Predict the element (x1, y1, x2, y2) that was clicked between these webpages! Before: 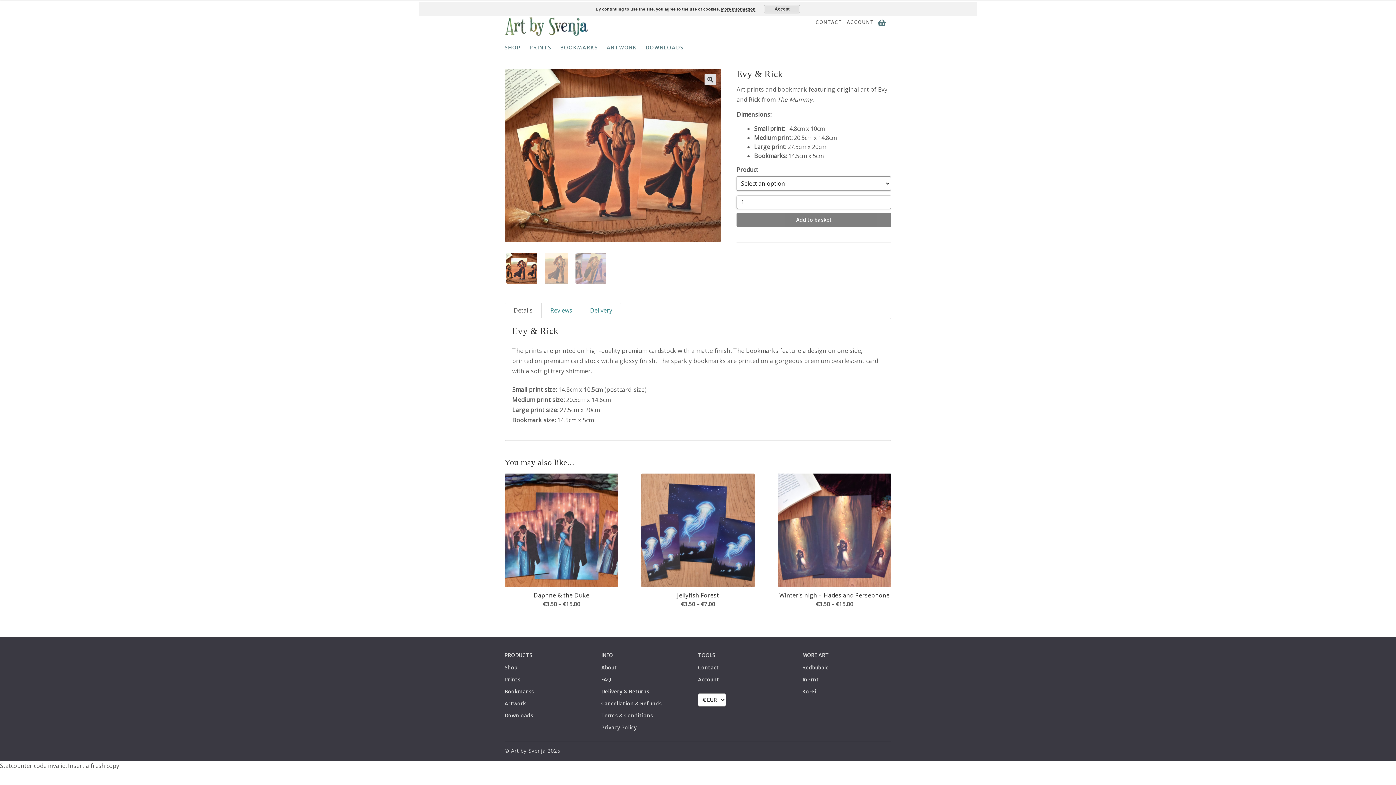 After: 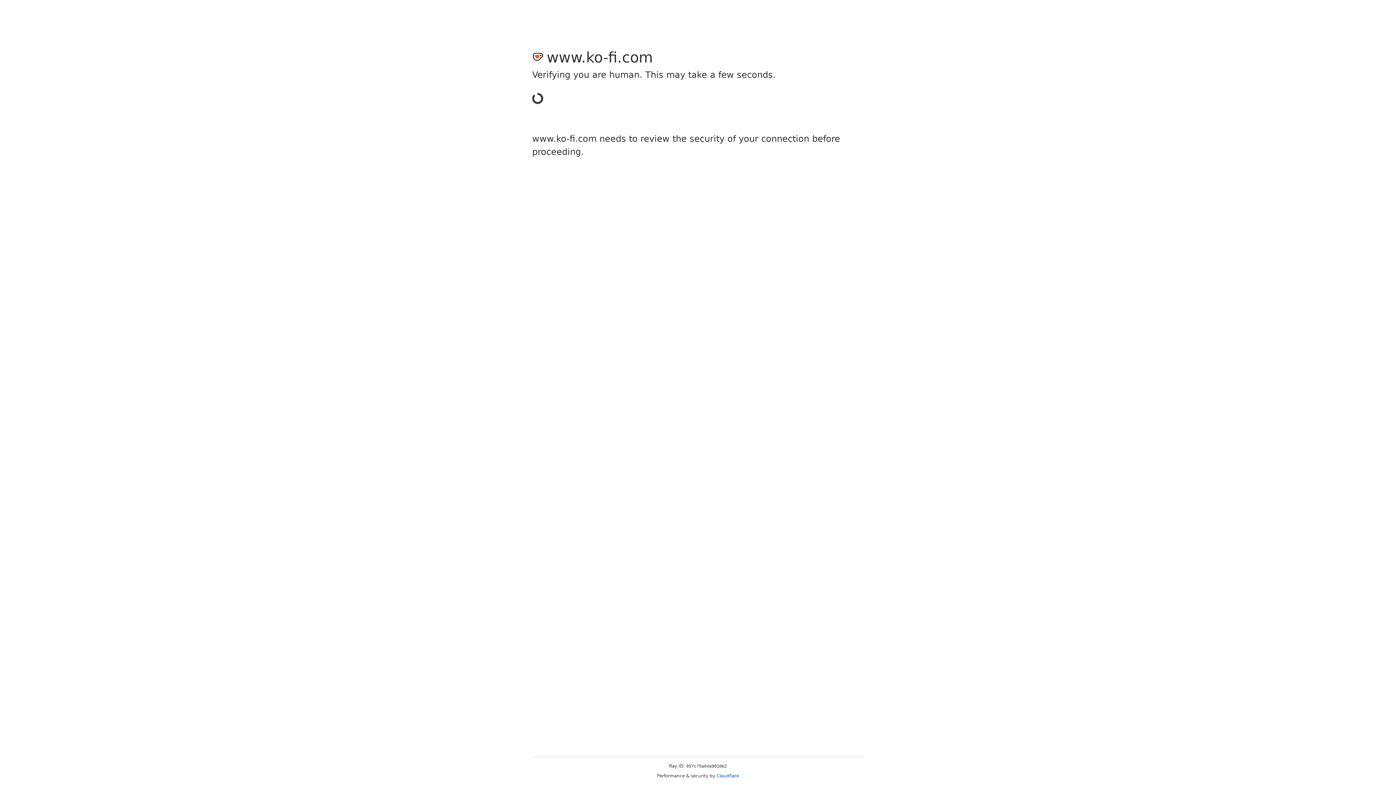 Action: label: Ko-Fi bbox: (802, 688, 816, 695)